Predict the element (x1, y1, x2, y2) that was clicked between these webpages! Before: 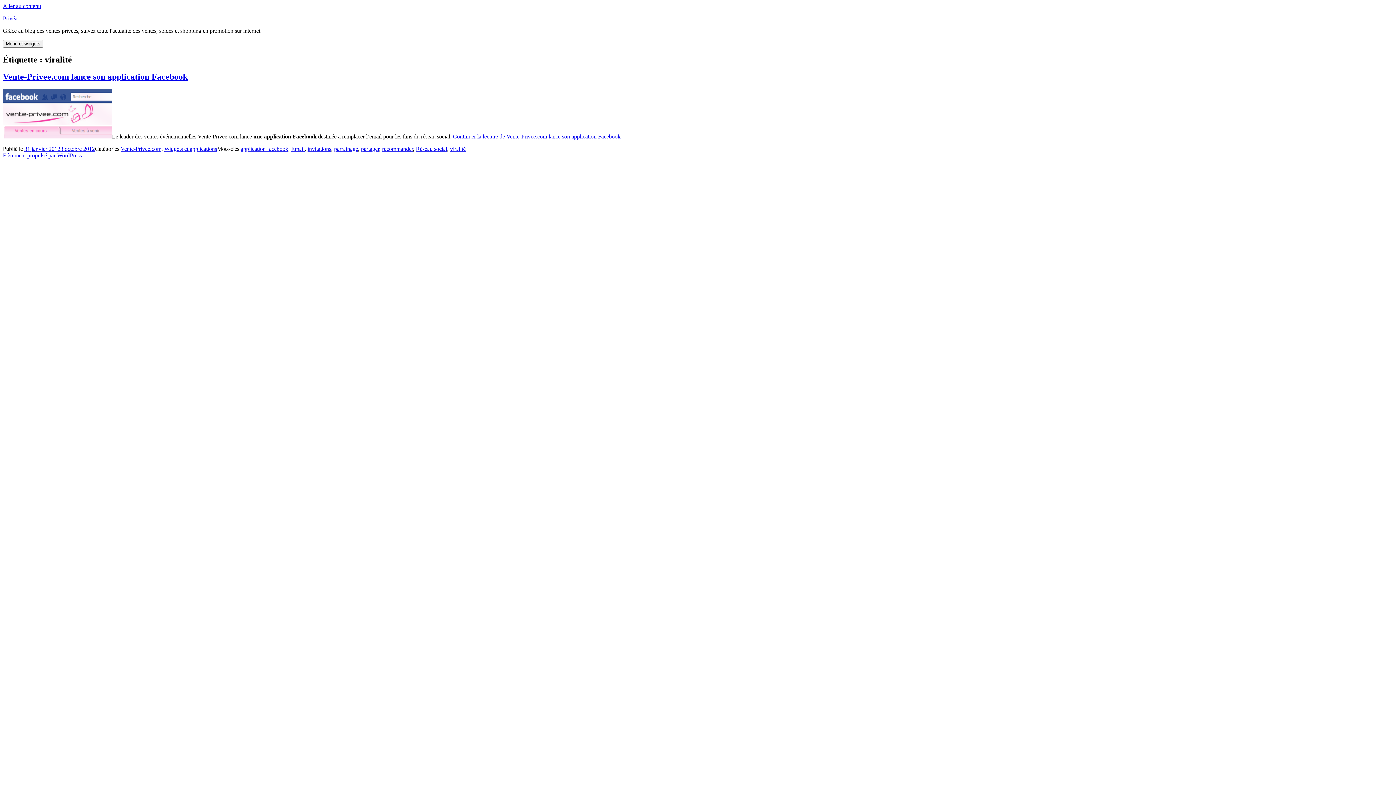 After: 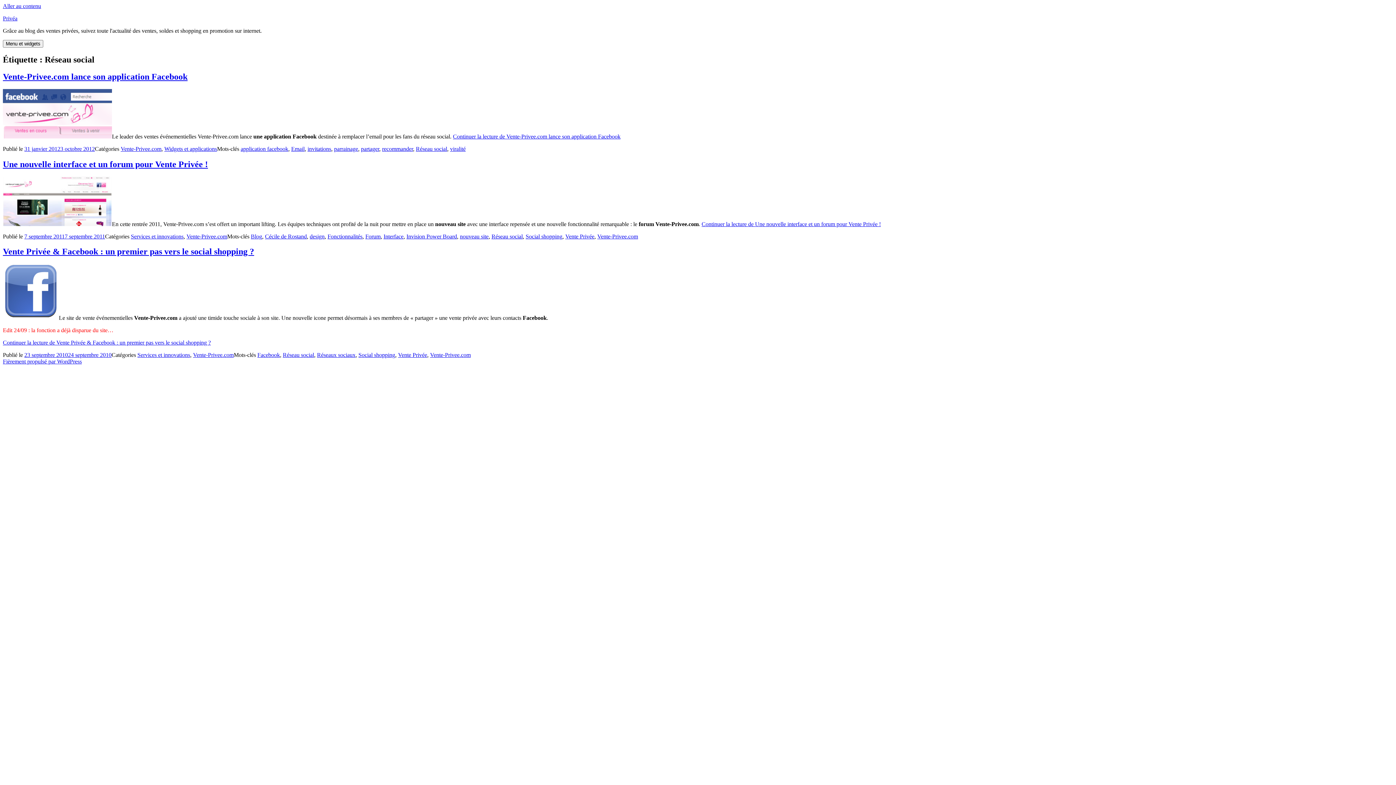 Action: bbox: (416, 145, 447, 151) label: Réseau social